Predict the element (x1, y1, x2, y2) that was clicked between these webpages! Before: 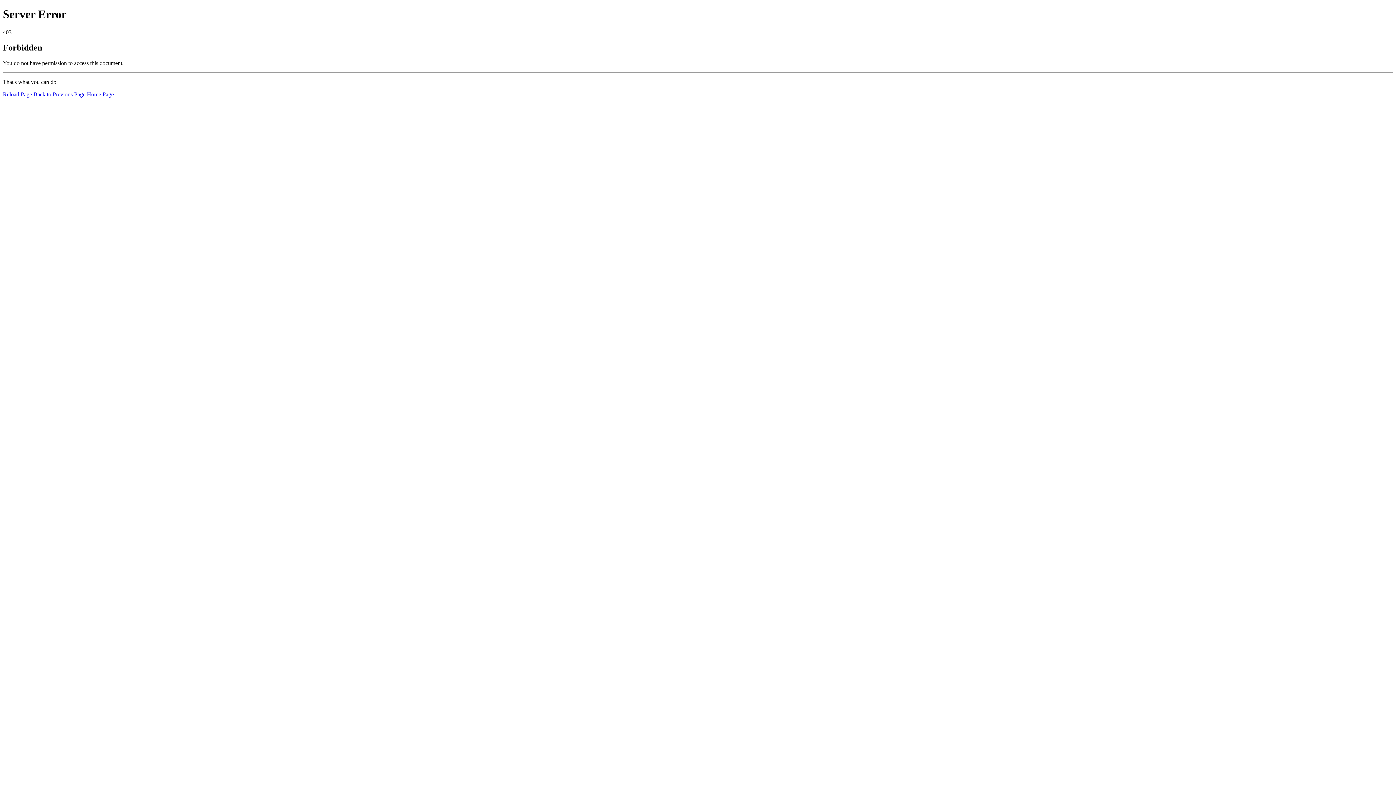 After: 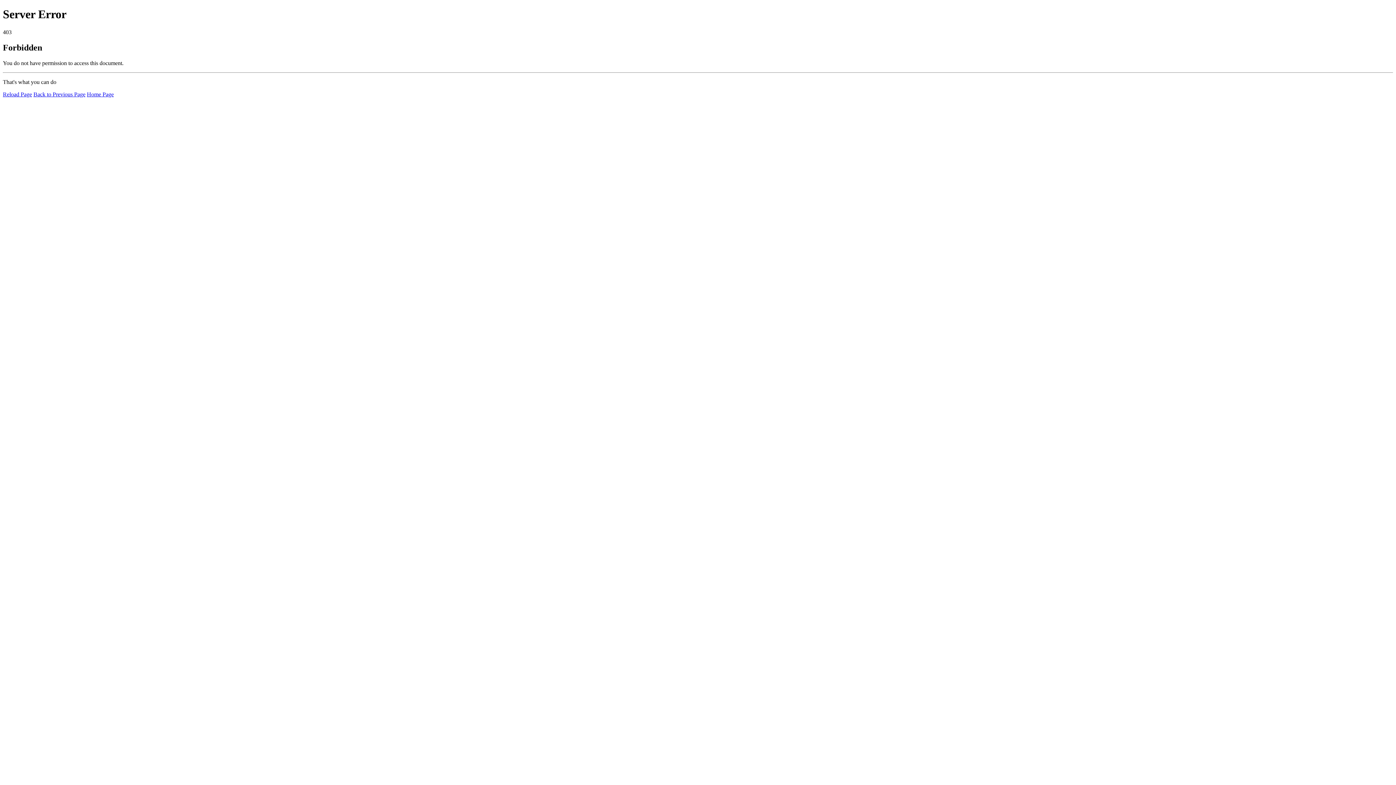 Action: label: Reload Page bbox: (2, 91, 32, 97)